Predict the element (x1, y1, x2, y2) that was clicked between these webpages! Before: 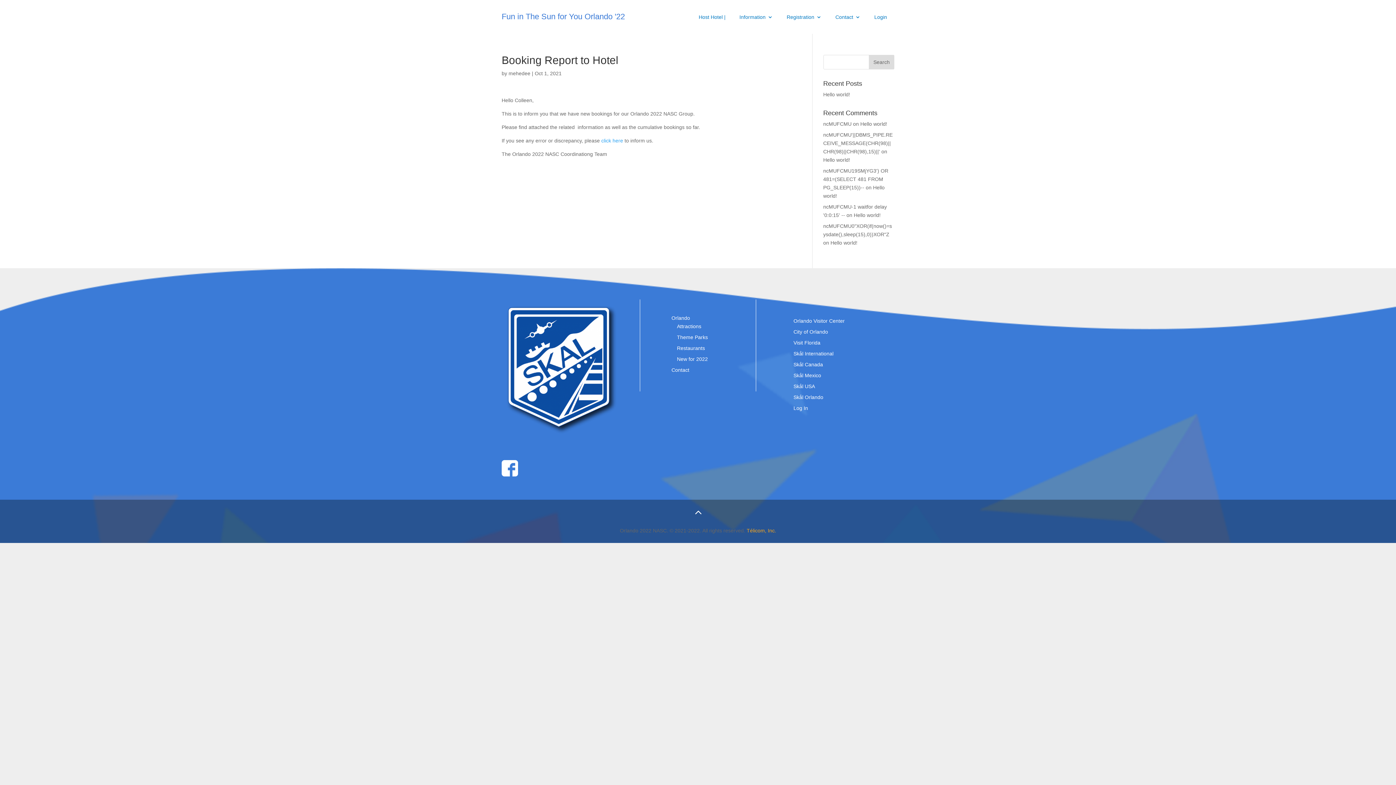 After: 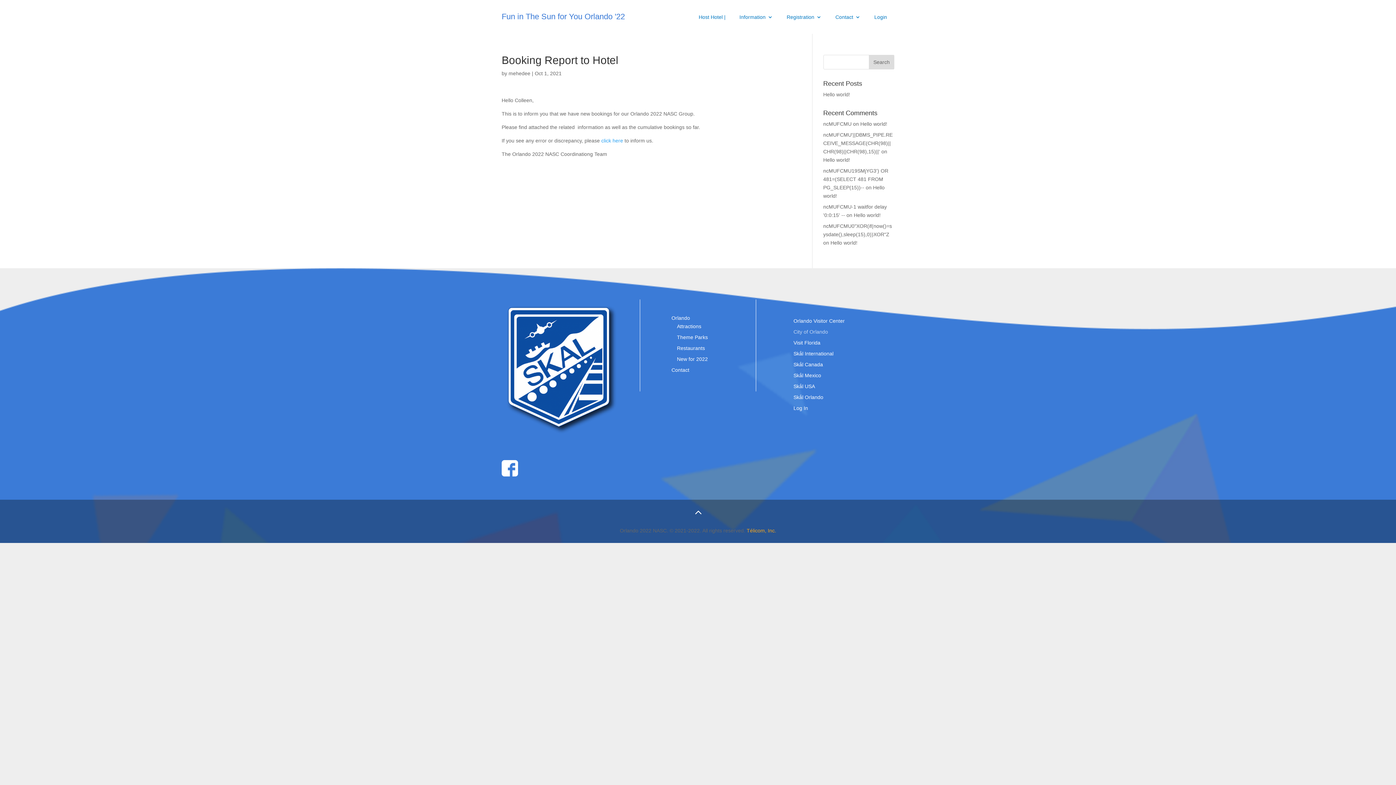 Action: bbox: (793, 329, 828, 335) label: City of Orlando